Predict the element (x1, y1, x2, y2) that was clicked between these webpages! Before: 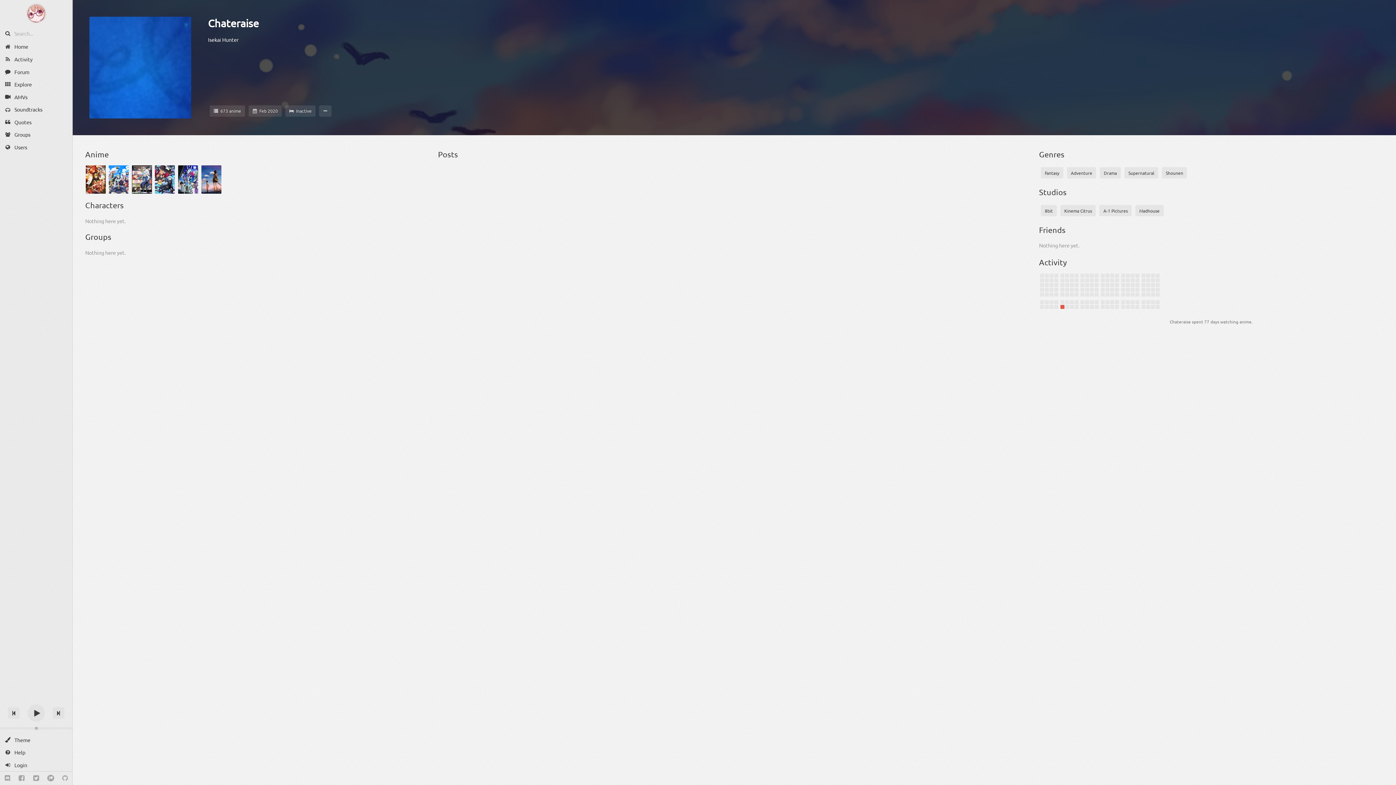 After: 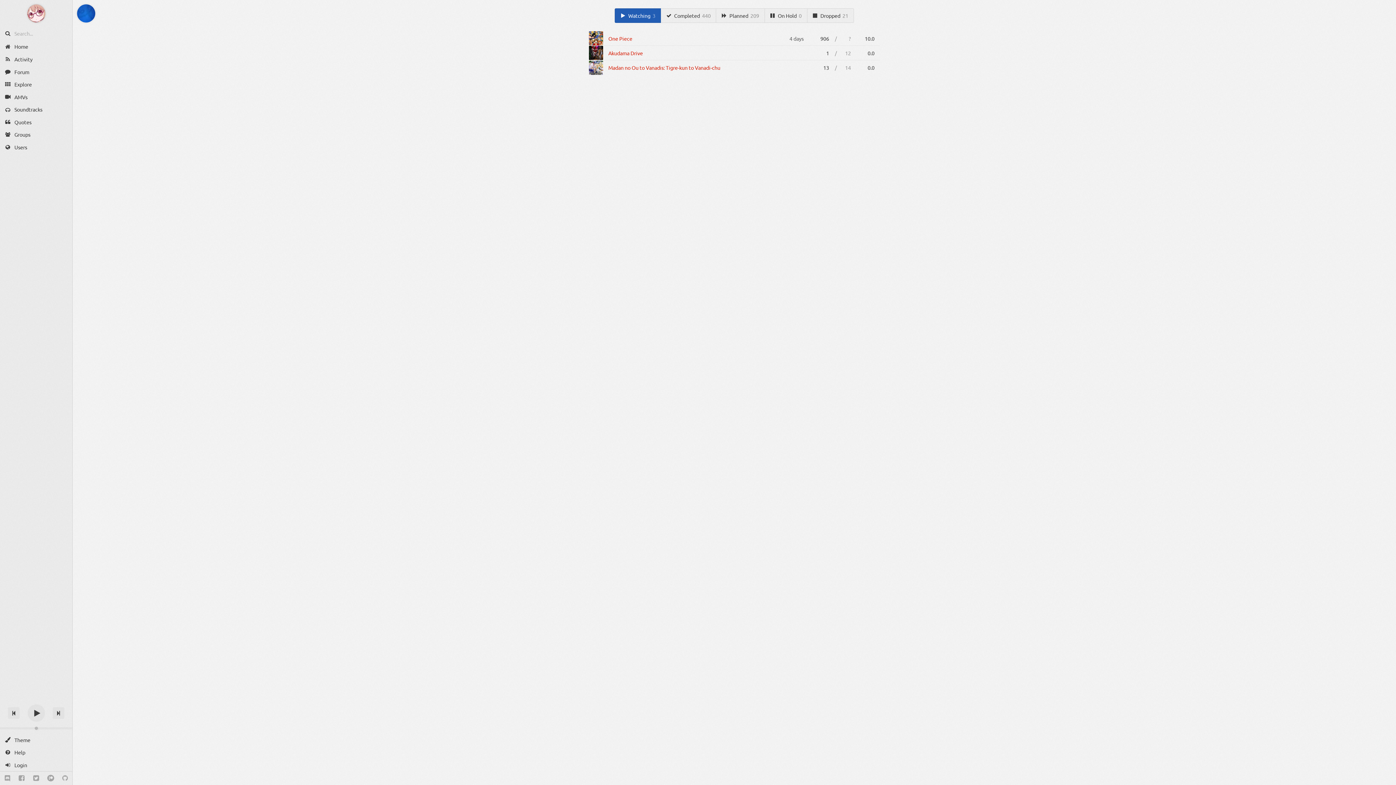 Action: bbox: (209, 105, 245, 116) label: 673 anime